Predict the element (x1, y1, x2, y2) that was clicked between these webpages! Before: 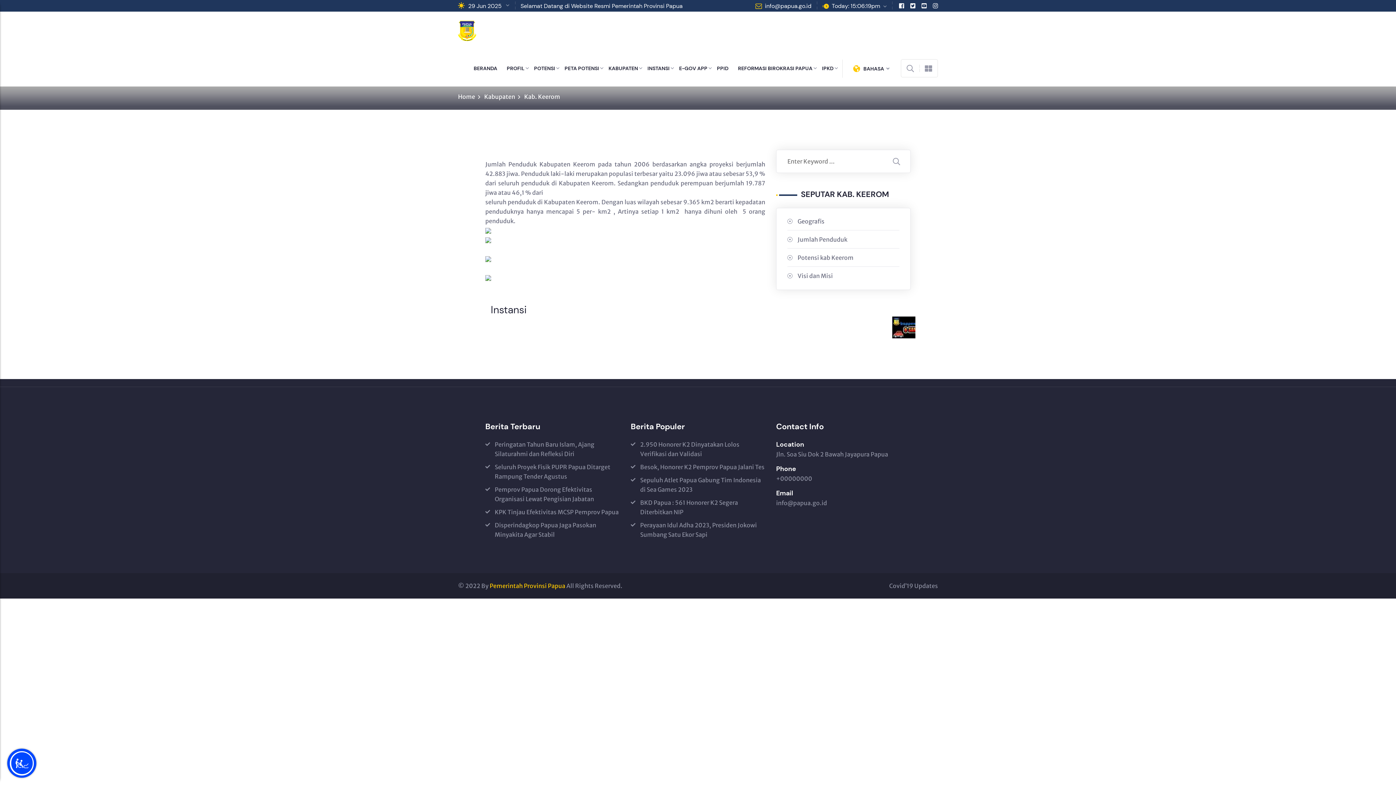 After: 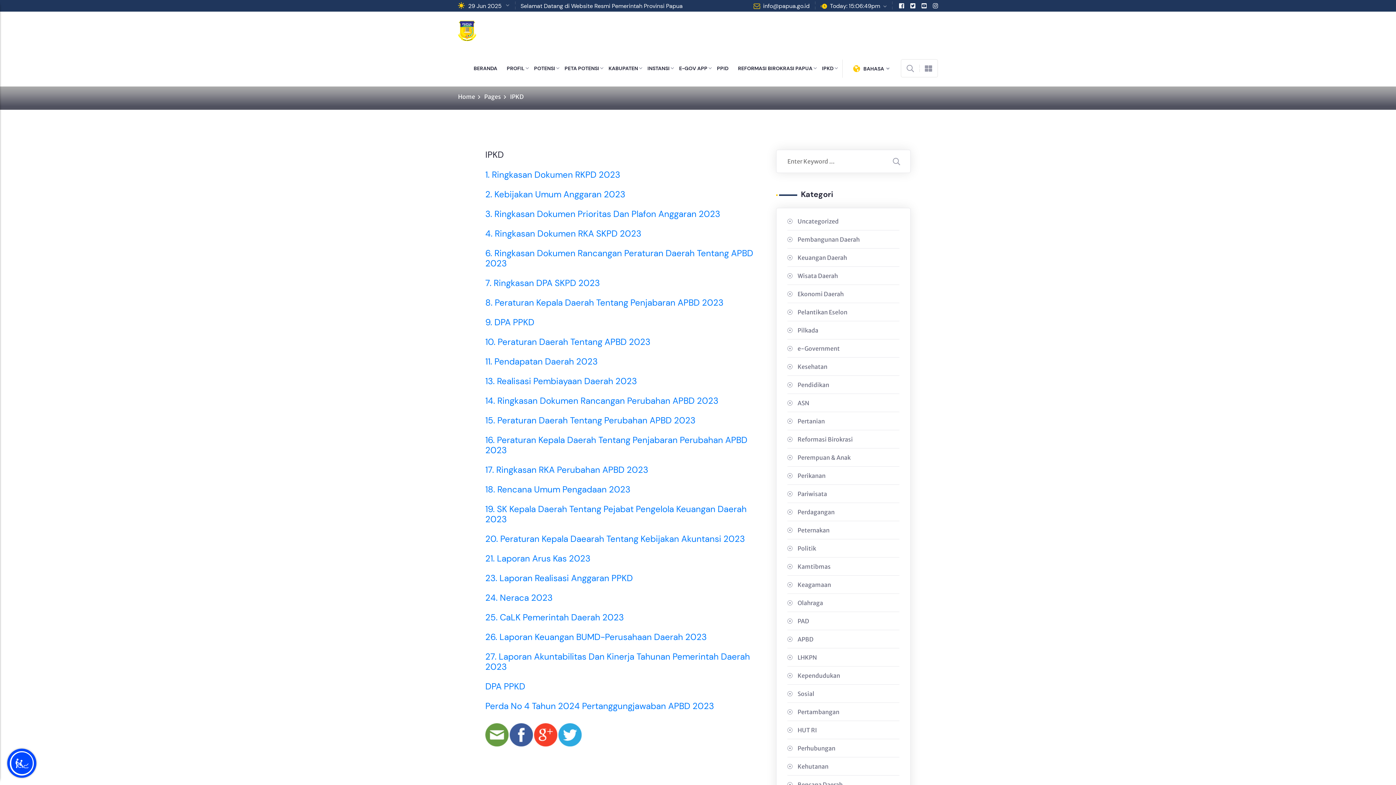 Action: label: IPKD bbox: (822, 62, 838, 73)